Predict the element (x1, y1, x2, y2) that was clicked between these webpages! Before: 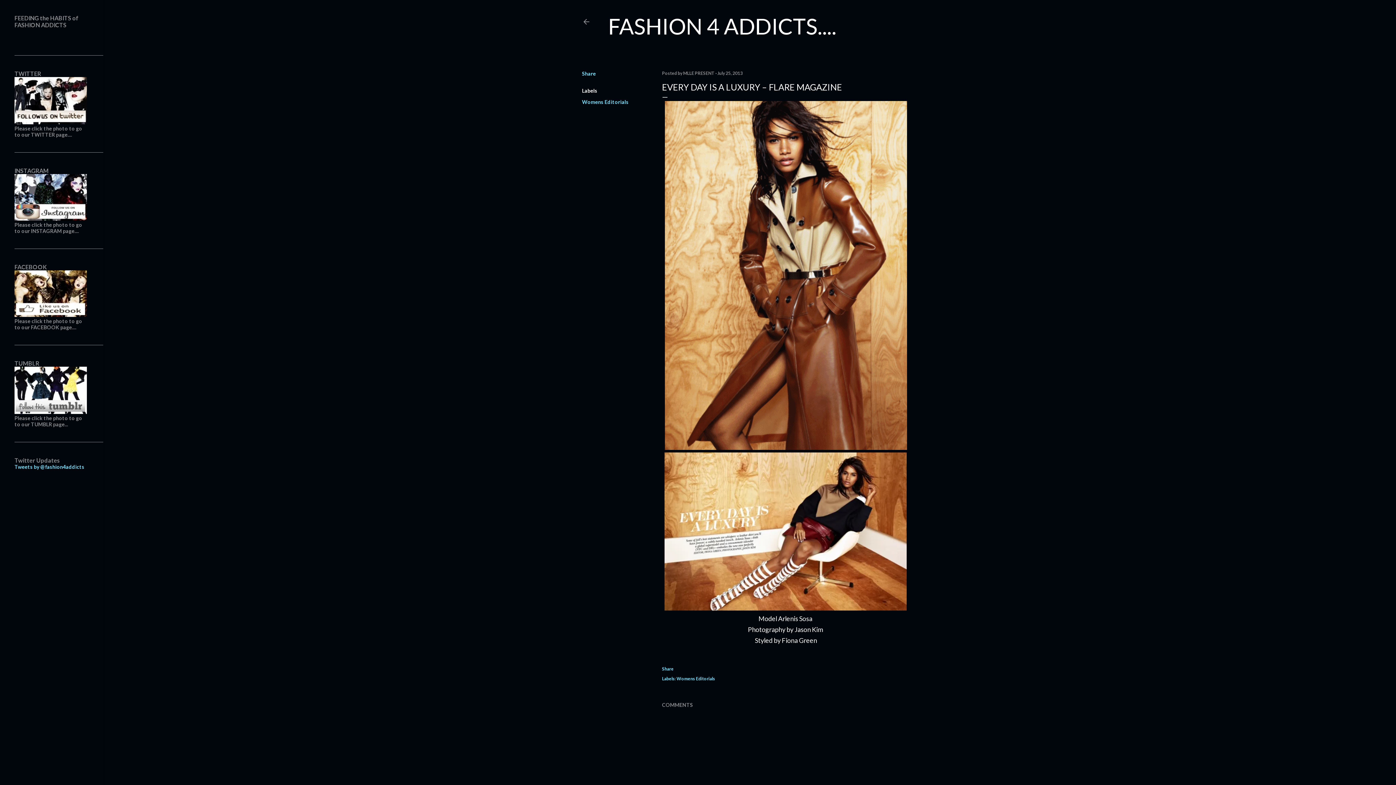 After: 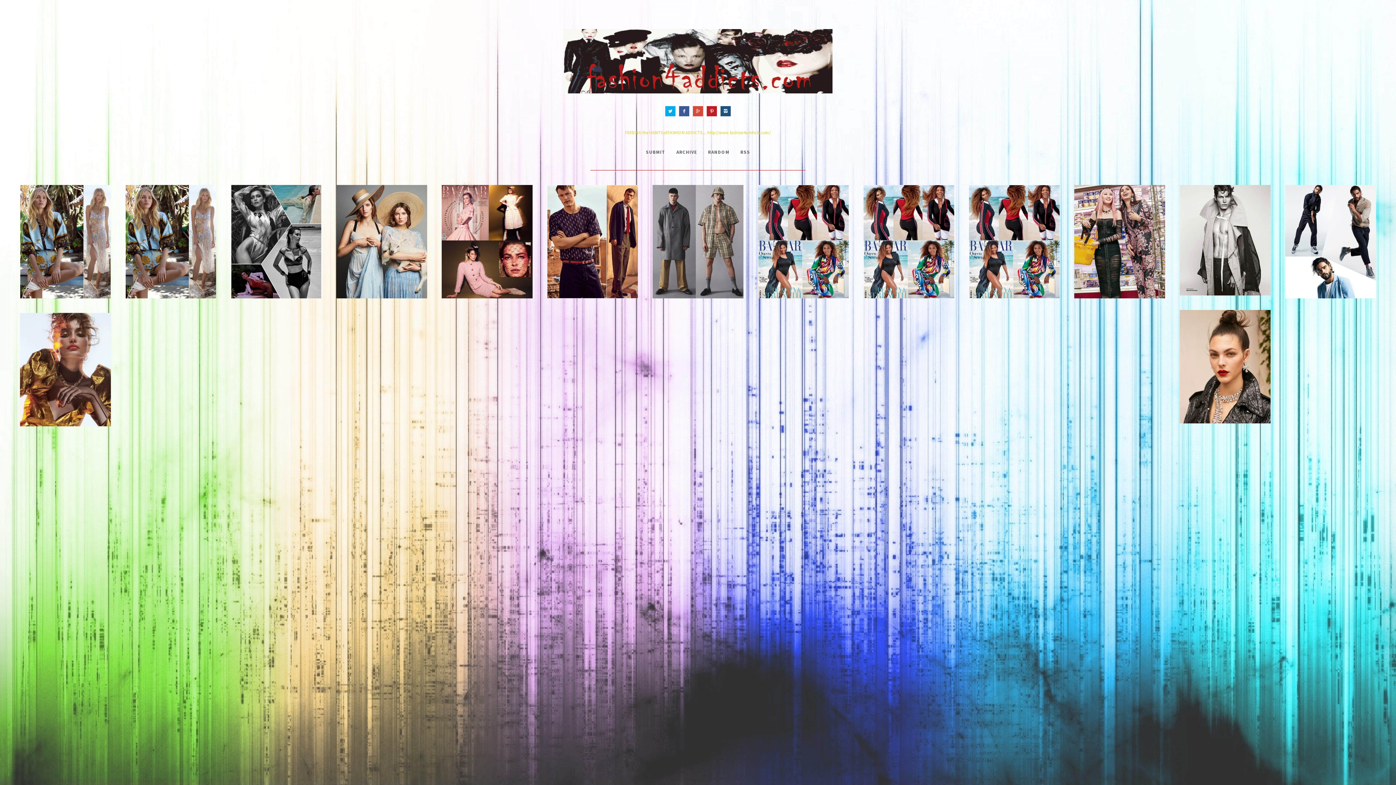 Action: bbox: (14, 409, 86, 415)